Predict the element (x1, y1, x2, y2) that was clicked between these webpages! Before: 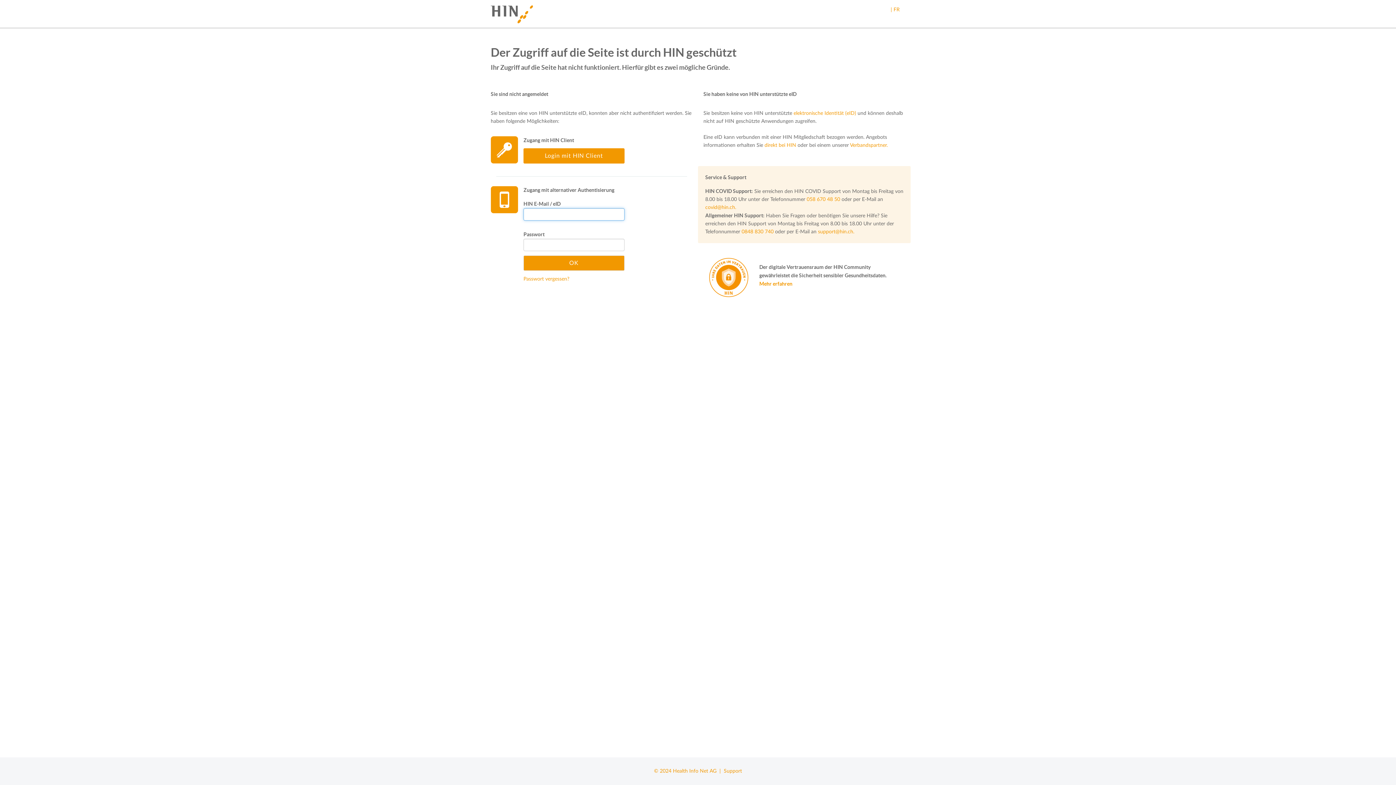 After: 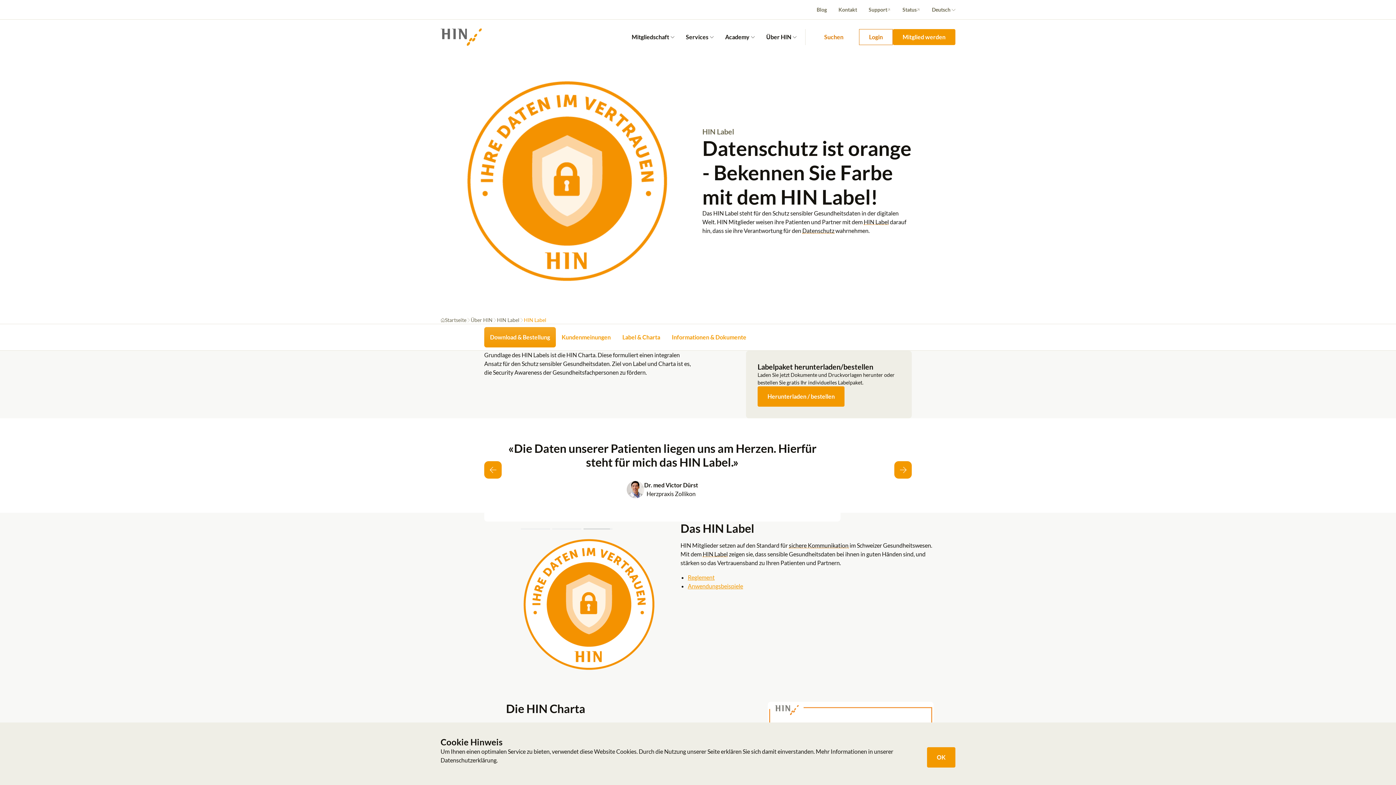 Action: bbox: (485, 757, 910, 767)